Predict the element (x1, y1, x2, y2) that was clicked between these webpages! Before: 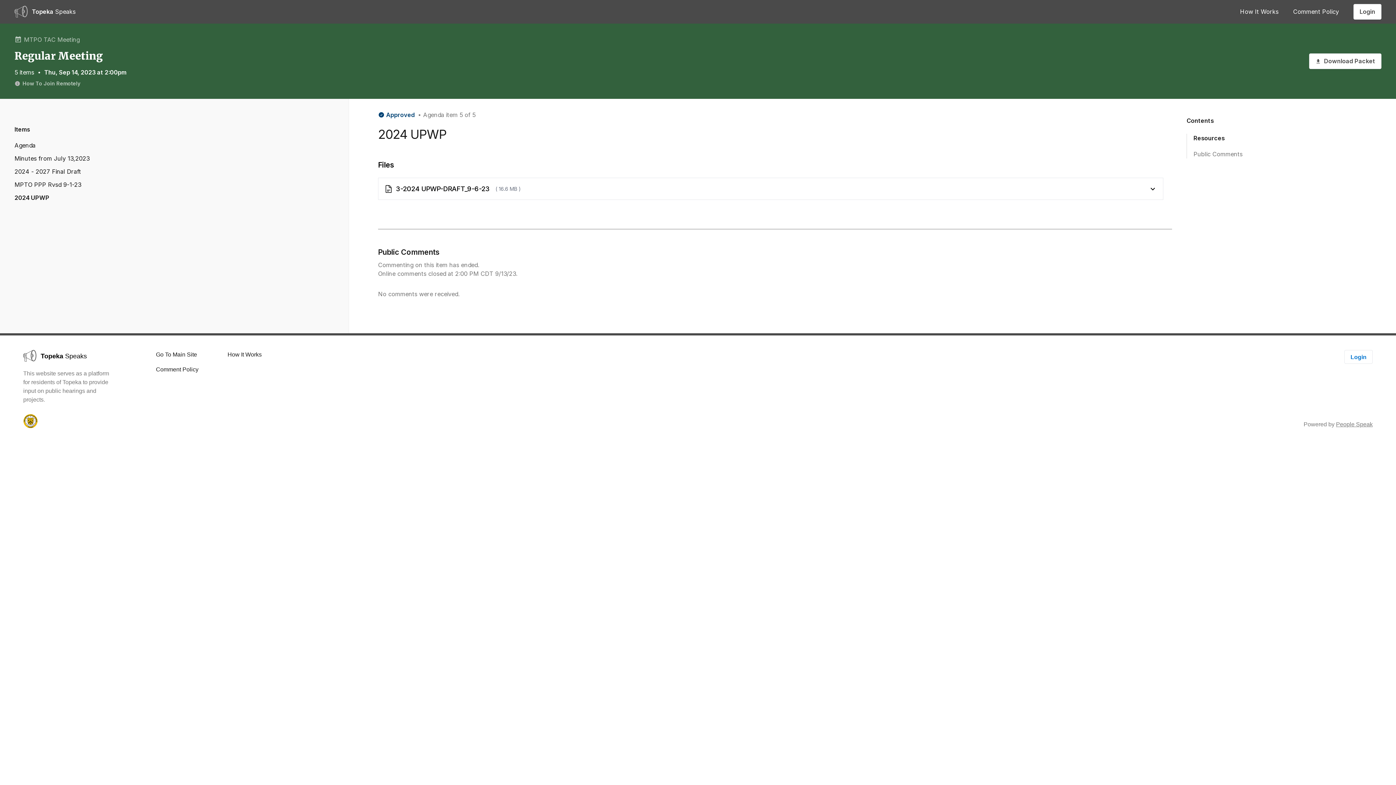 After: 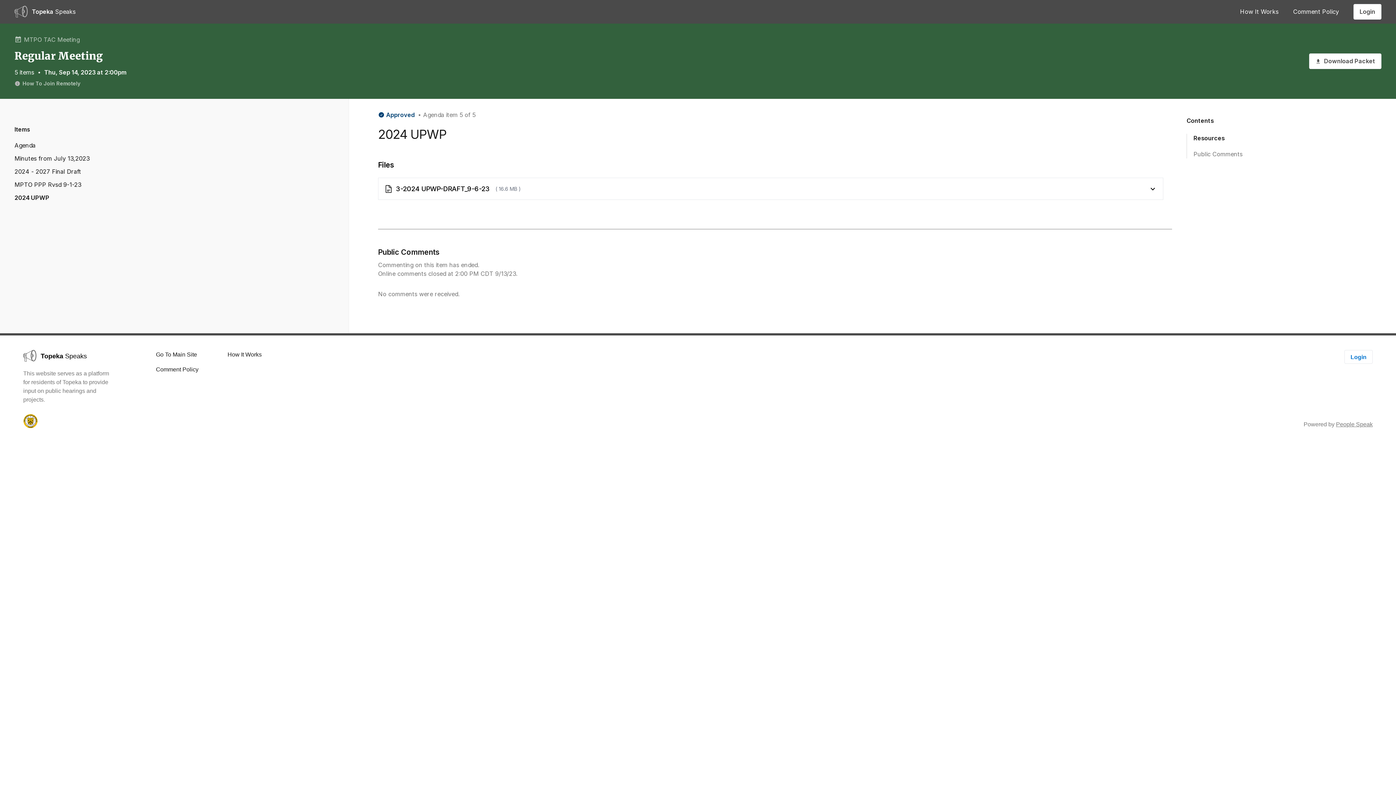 Action: bbox: (1193, 133, 1396, 142) label: Resources